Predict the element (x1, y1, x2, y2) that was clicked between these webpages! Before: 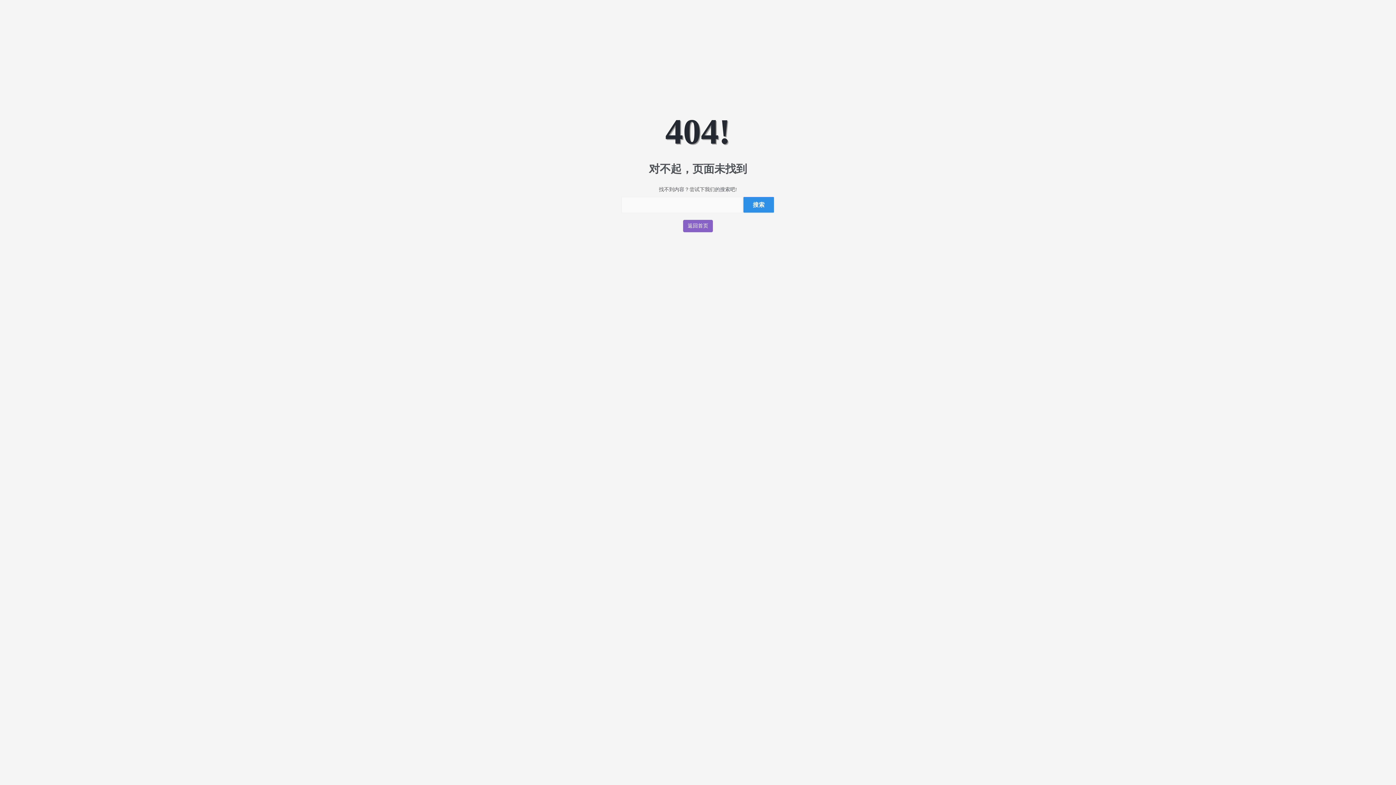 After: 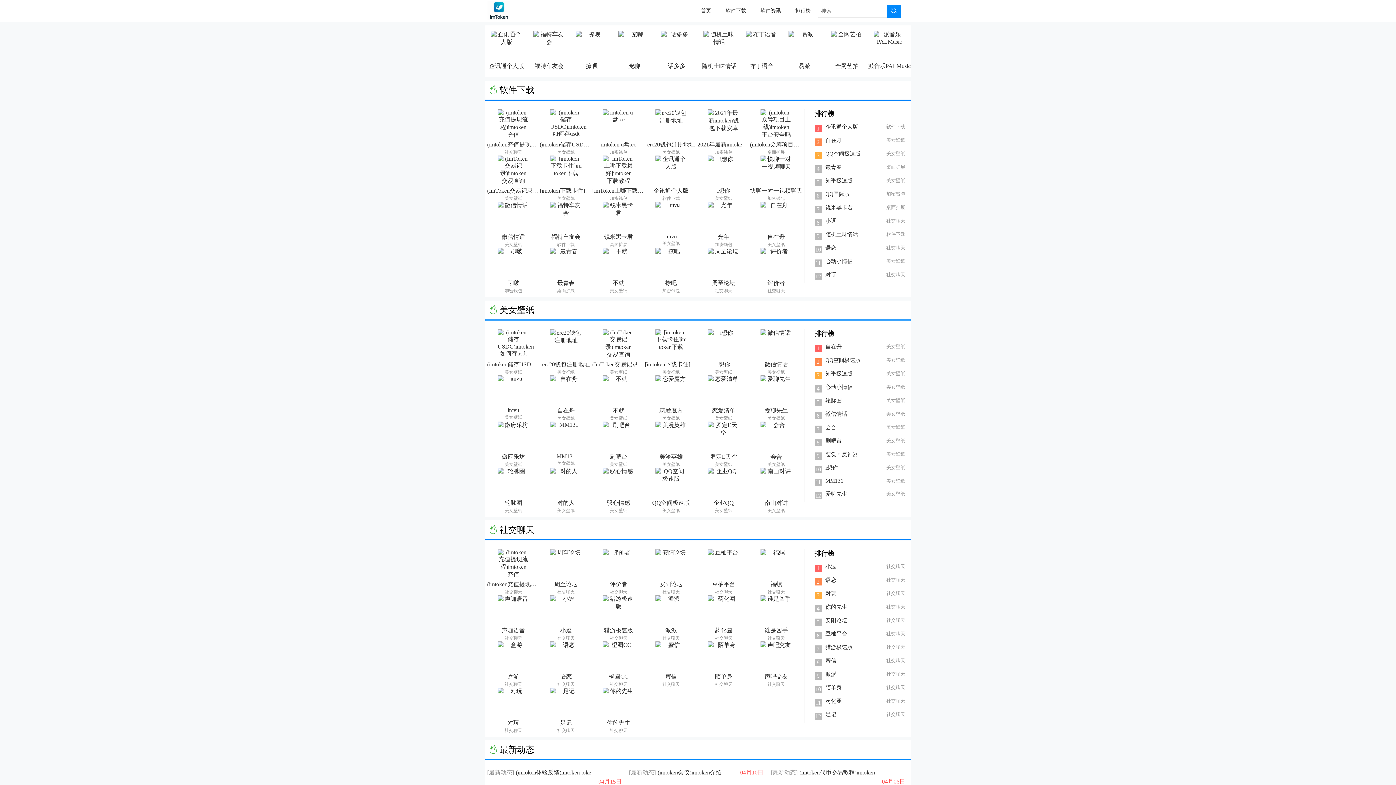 Action: bbox: (683, 219, 713, 232) label: 返回首页